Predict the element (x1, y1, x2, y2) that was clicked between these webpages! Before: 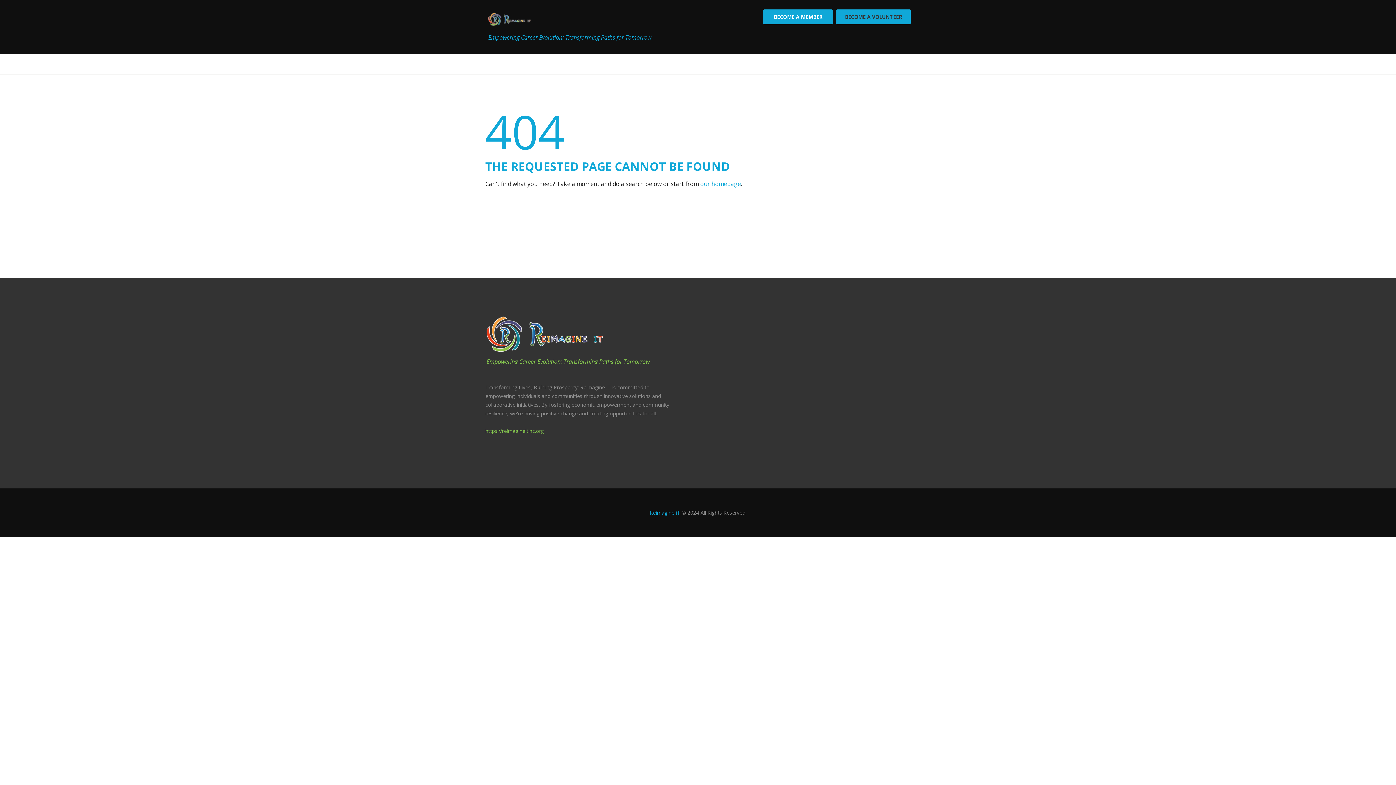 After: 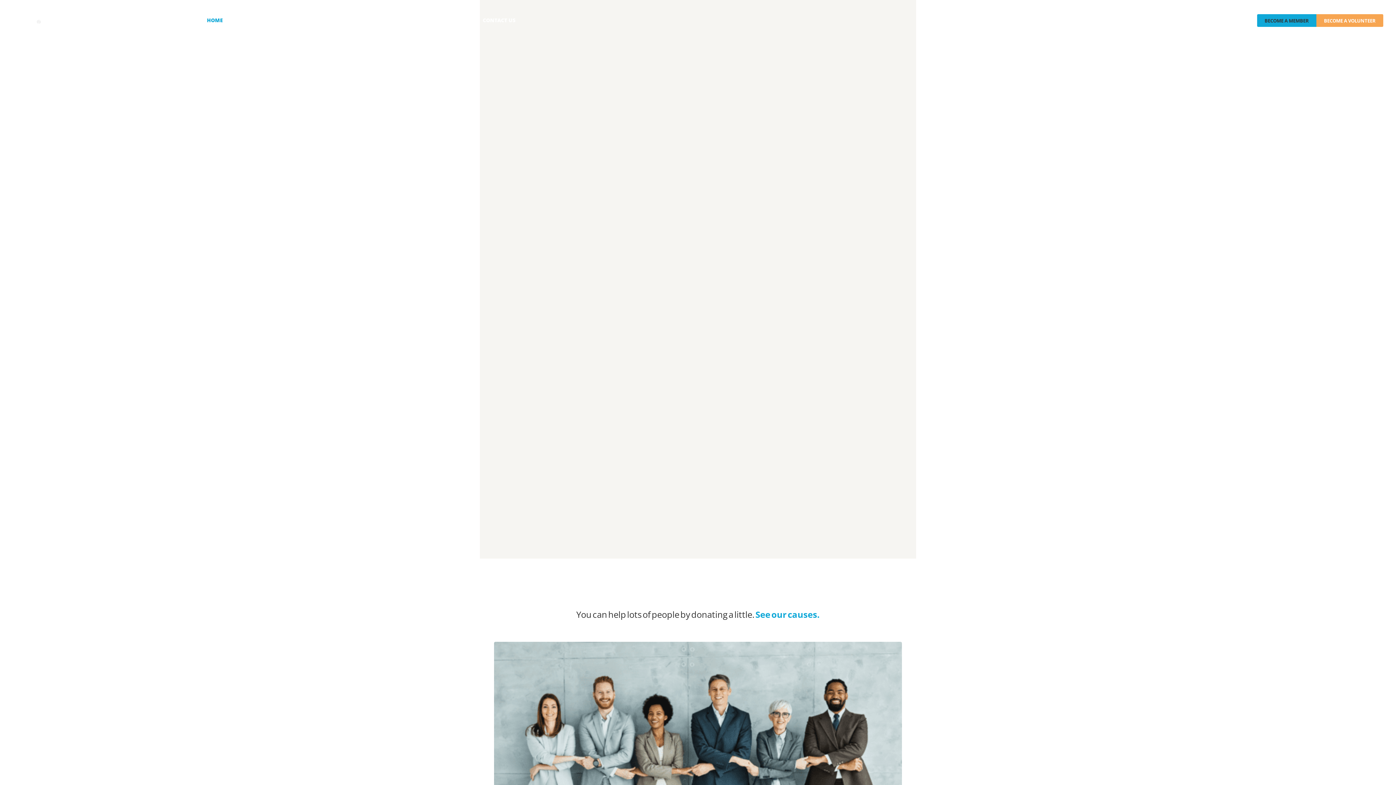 Action: label: Reimagine iT bbox: (649, 509, 680, 516)